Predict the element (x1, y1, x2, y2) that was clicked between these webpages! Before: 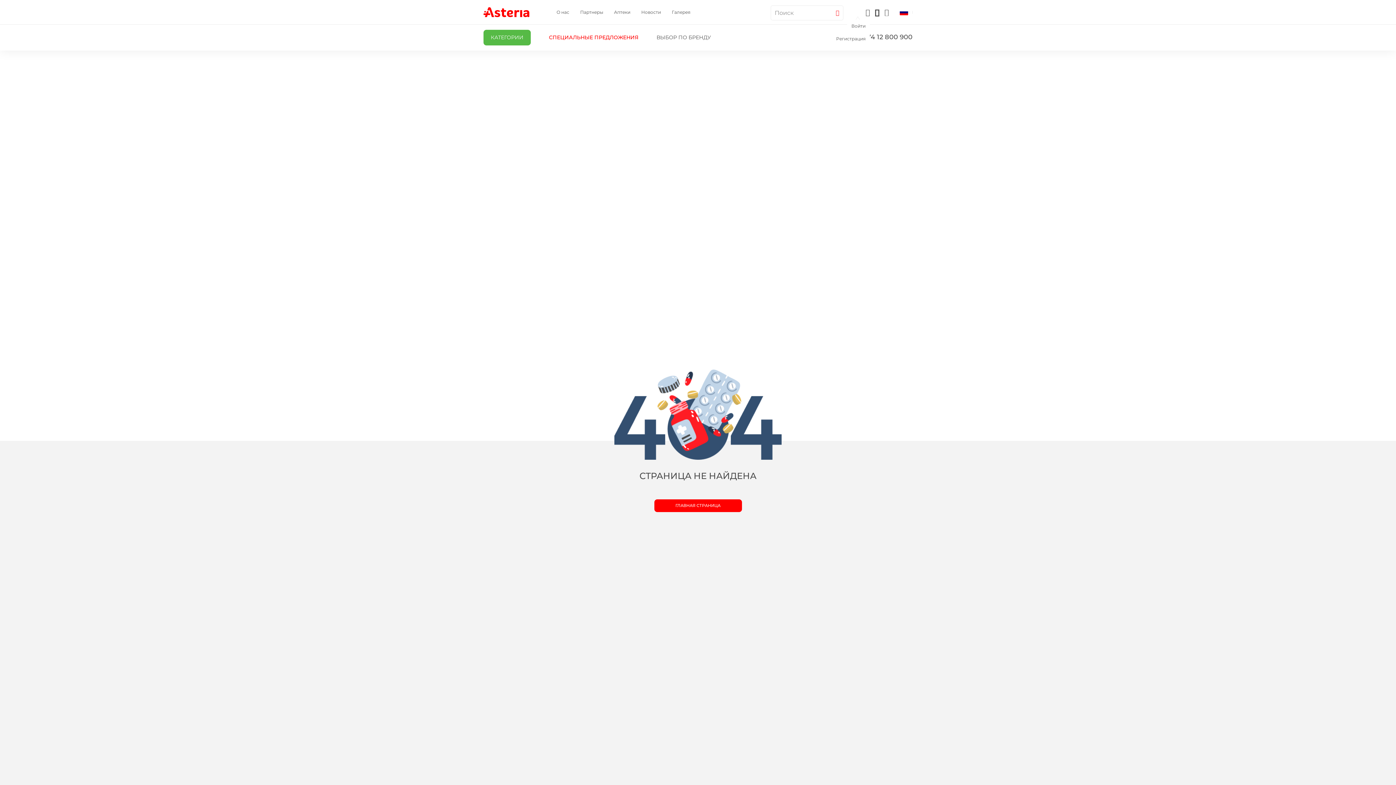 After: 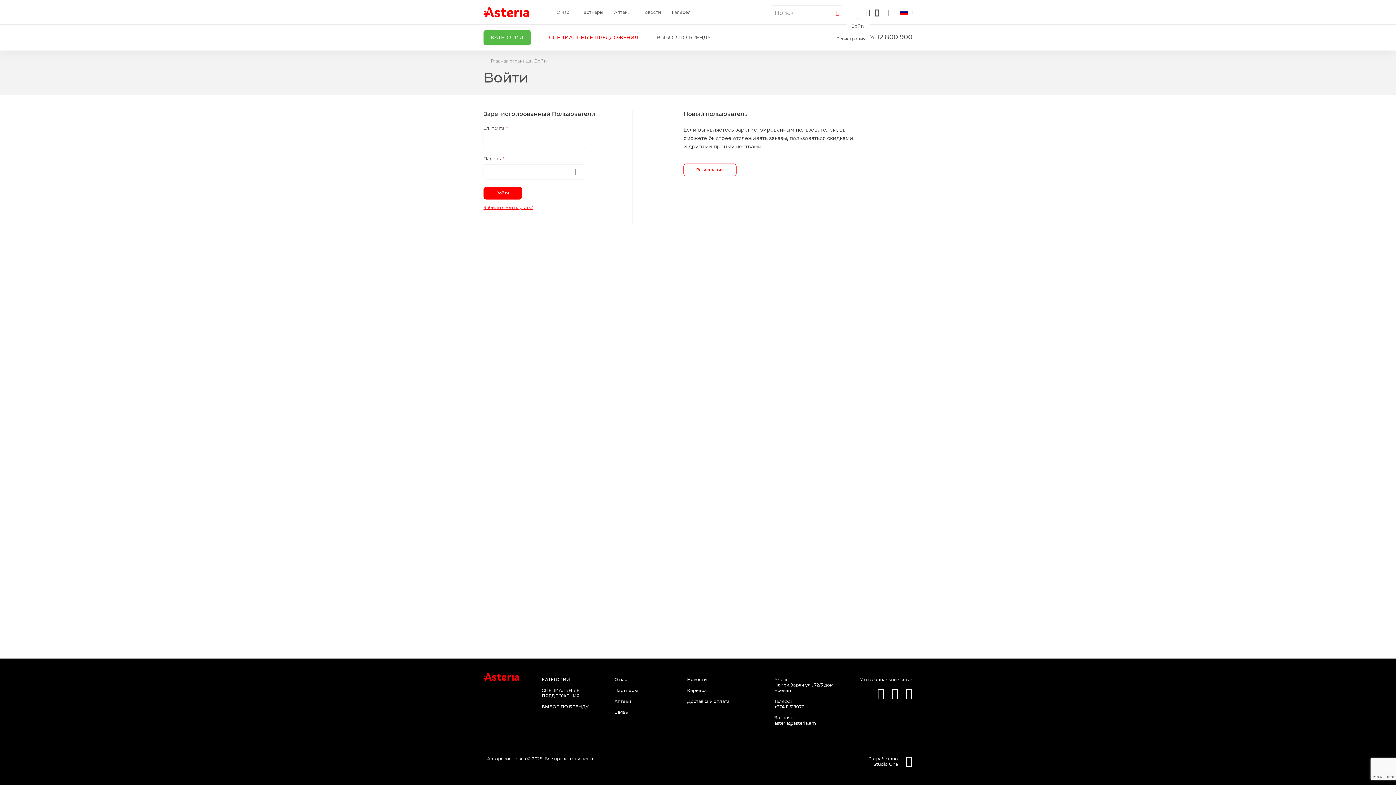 Action: label: Войти bbox: (847, 19, 870, 32)